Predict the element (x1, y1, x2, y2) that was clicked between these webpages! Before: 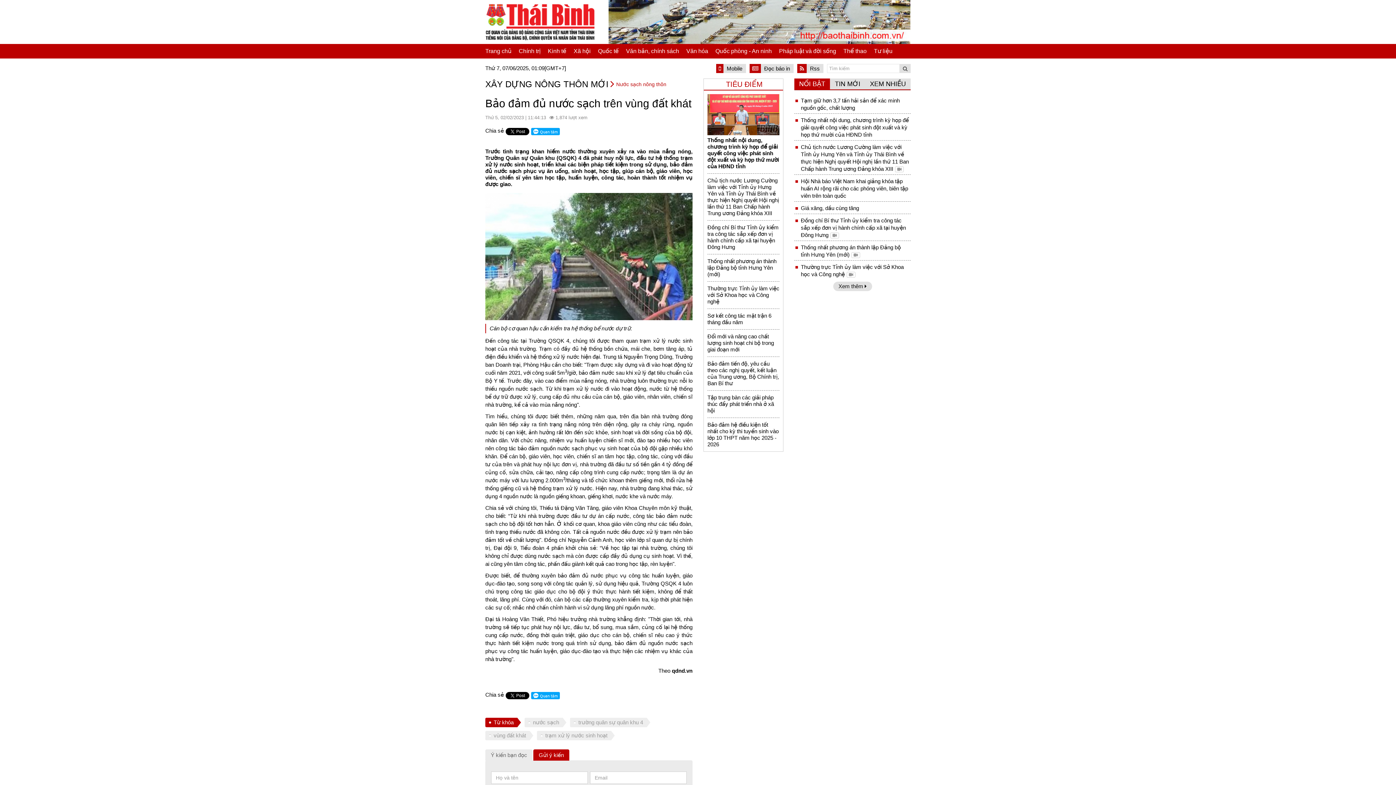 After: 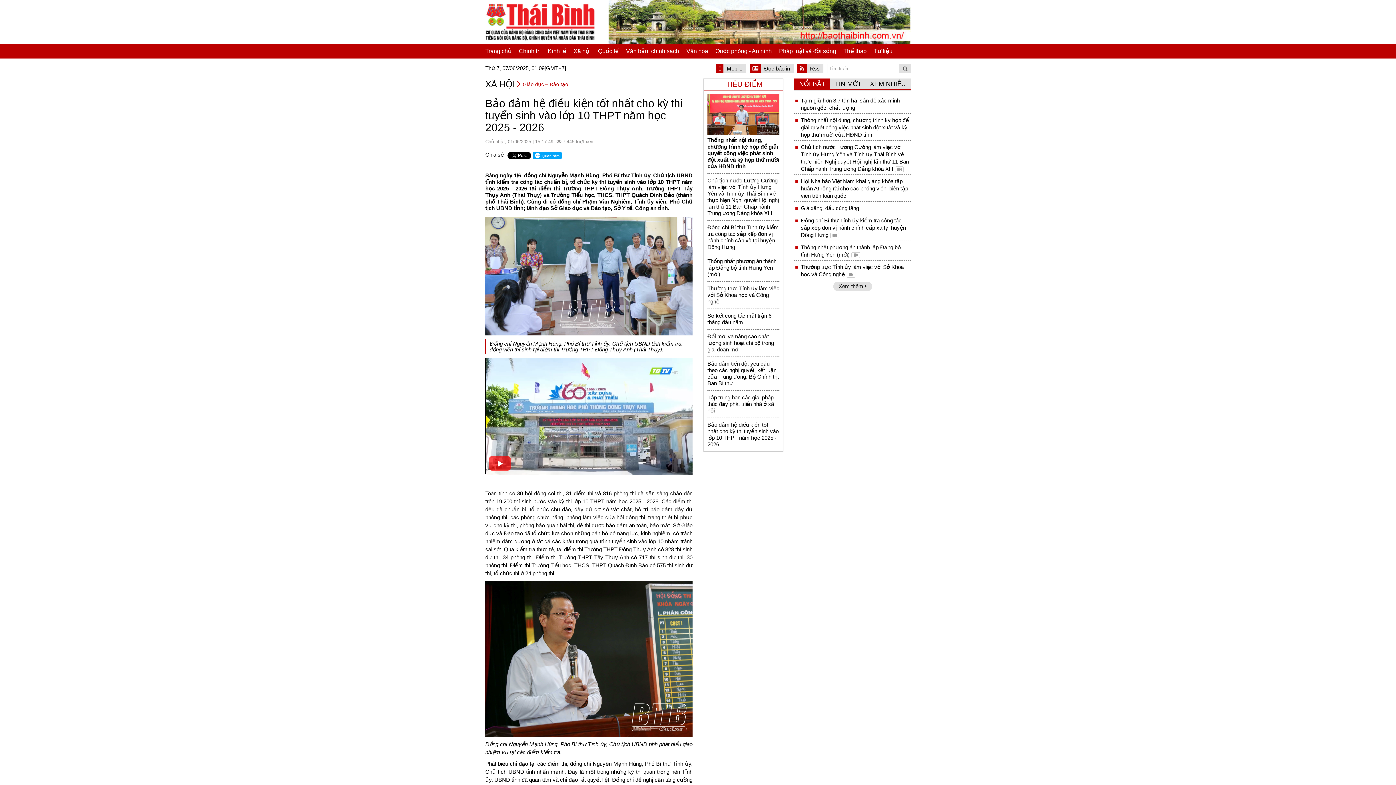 Action: label: Bảo đảm hệ điều kiện tốt nhất cho kỳ thi tuyển sinh vào lớp 10 THPT năm học 2025 - 2026 bbox: (707, 421, 779, 448)